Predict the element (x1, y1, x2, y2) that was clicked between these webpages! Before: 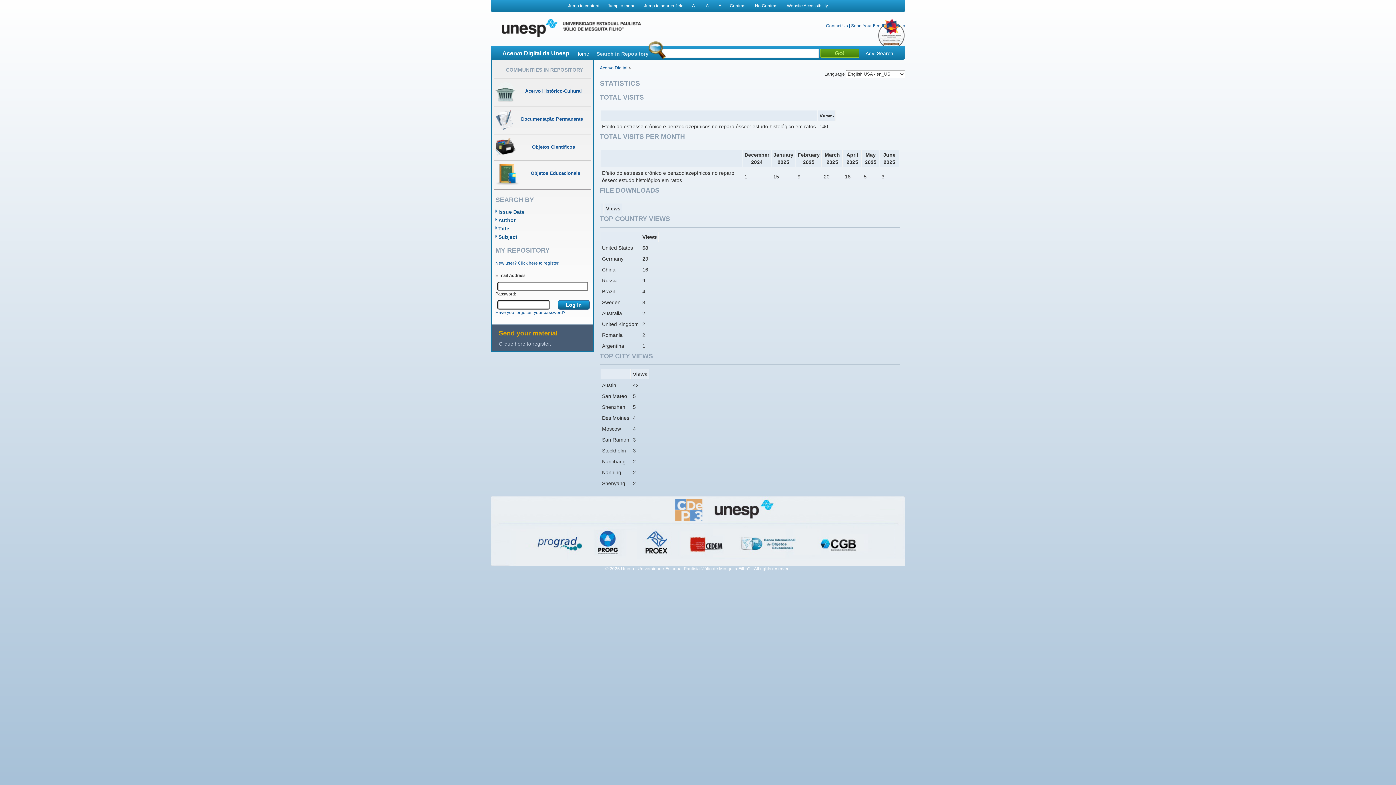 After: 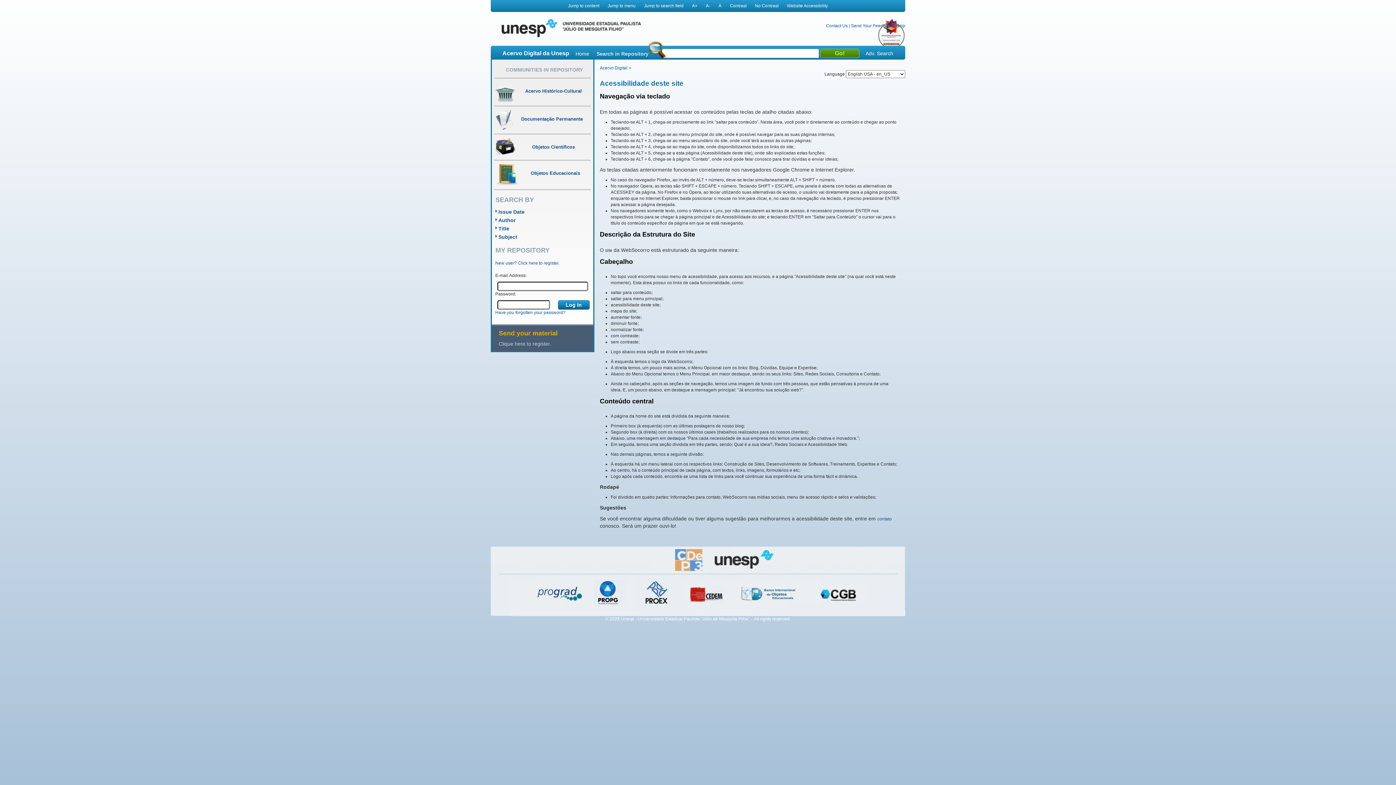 Action: label: Website Accessibility bbox: (787, 3, 828, 8)